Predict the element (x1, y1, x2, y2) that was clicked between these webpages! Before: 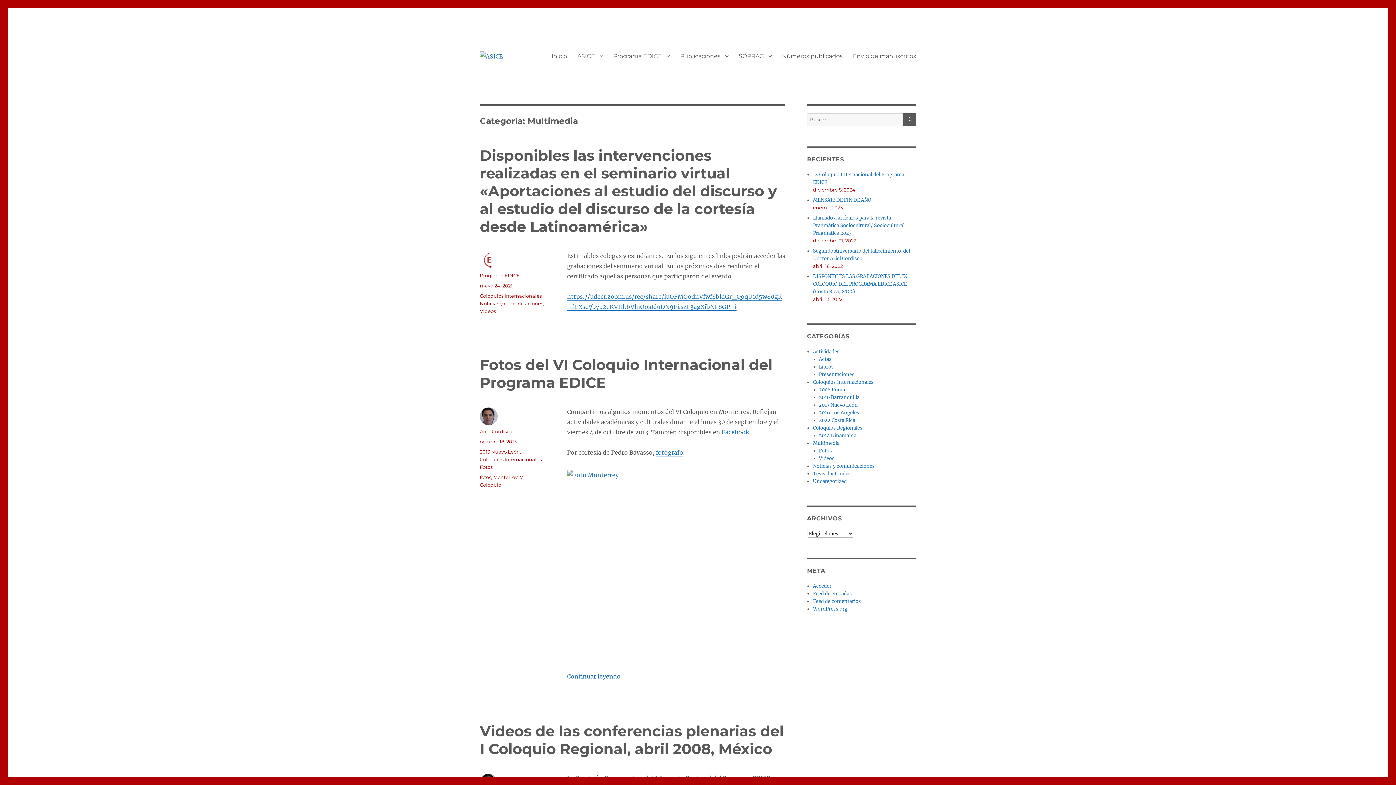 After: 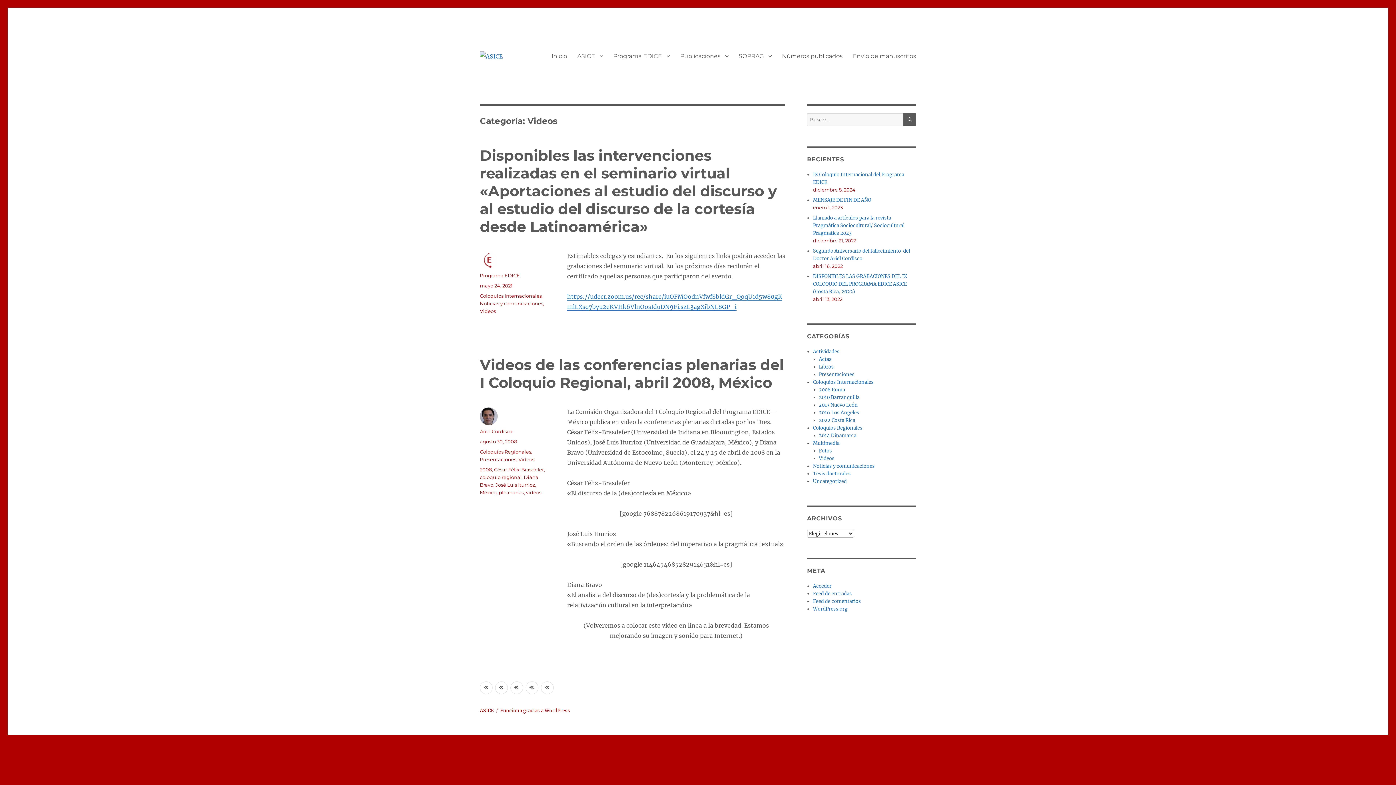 Action: bbox: (819, 455, 834, 461) label: Videos